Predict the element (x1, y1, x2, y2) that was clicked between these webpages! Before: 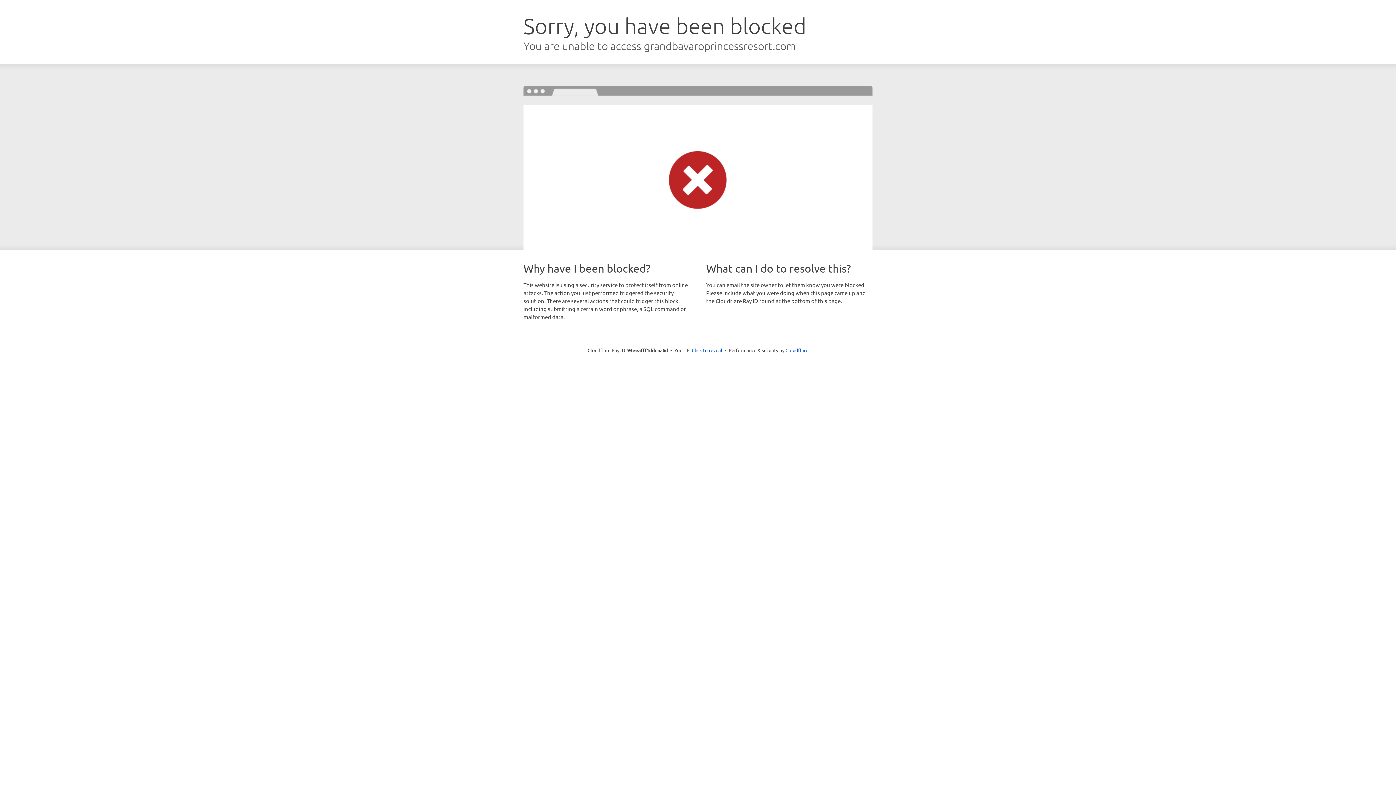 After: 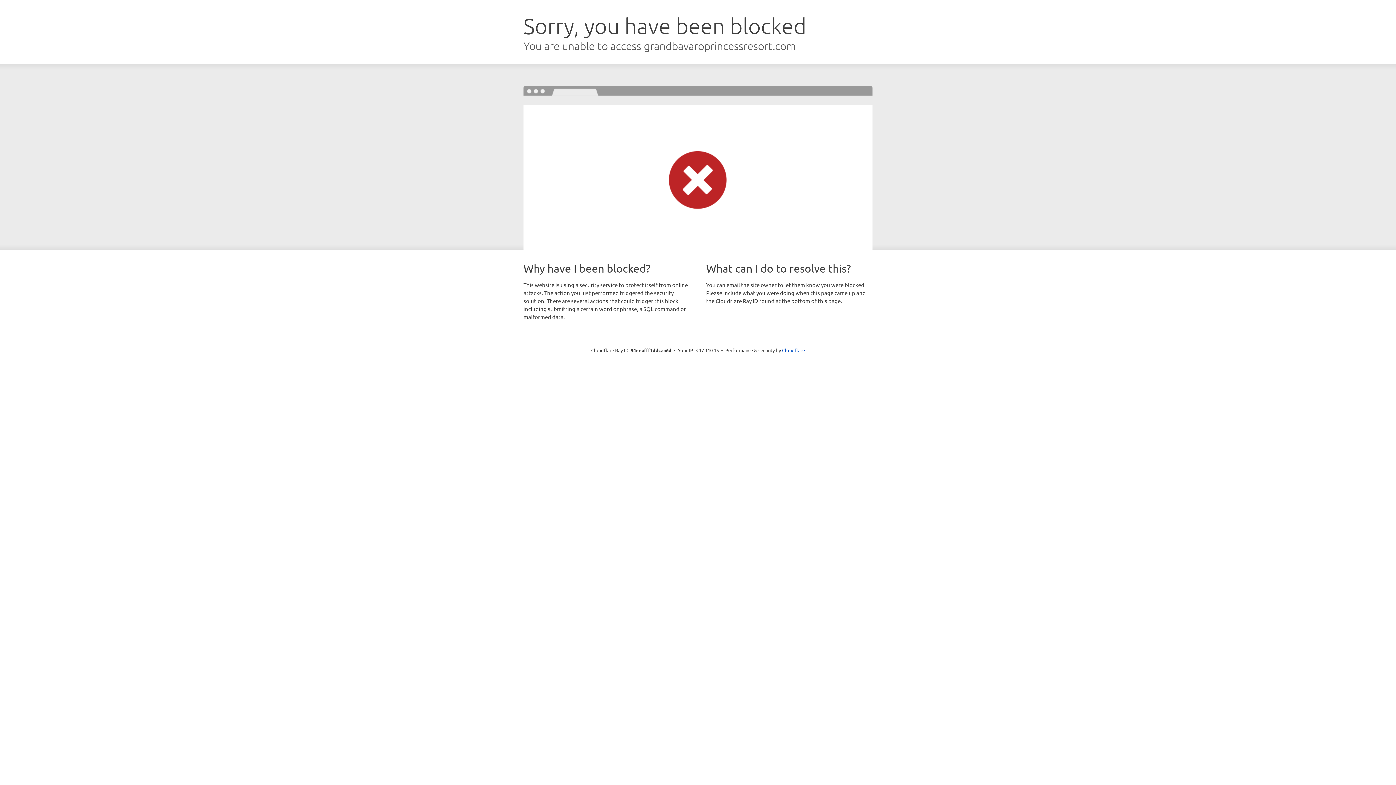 Action: bbox: (692, 346, 722, 353) label: Click to reveal